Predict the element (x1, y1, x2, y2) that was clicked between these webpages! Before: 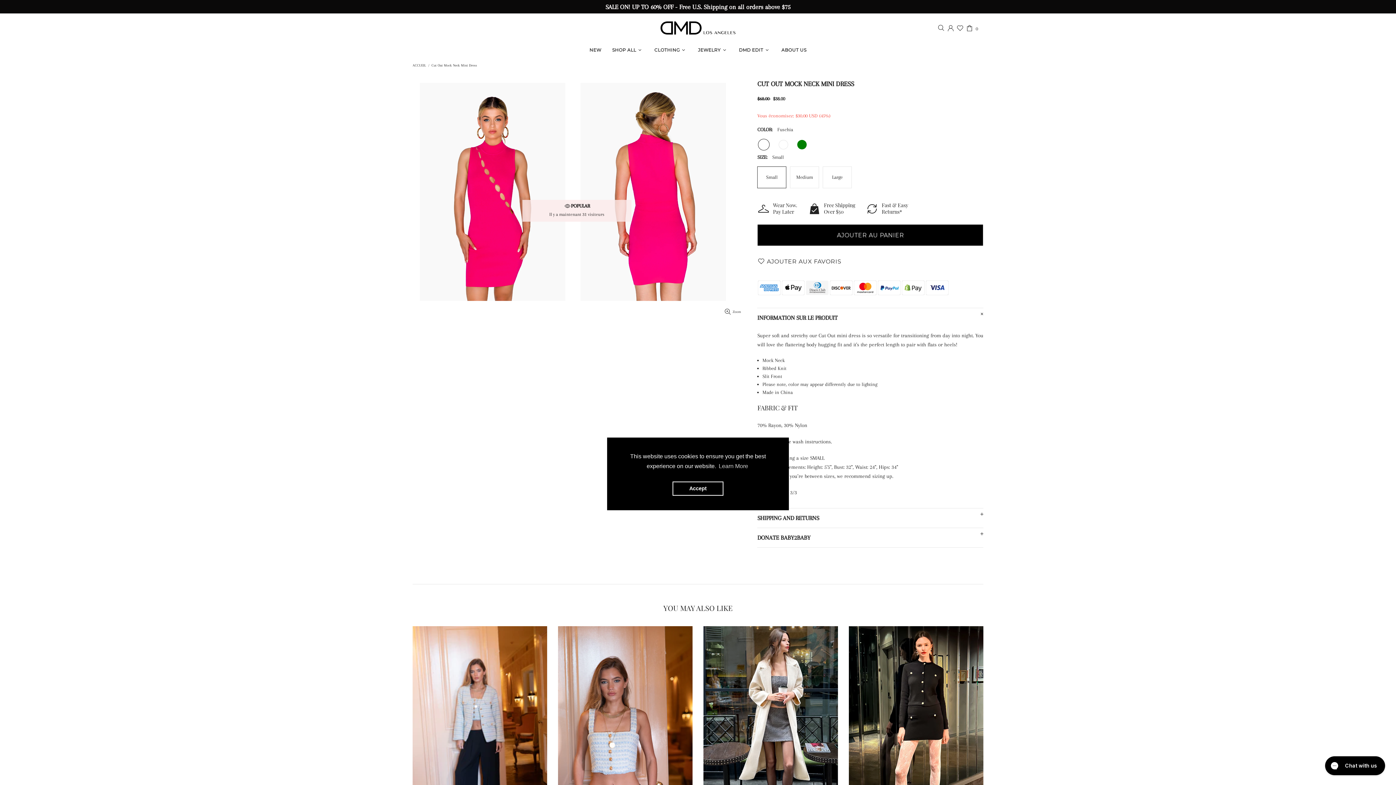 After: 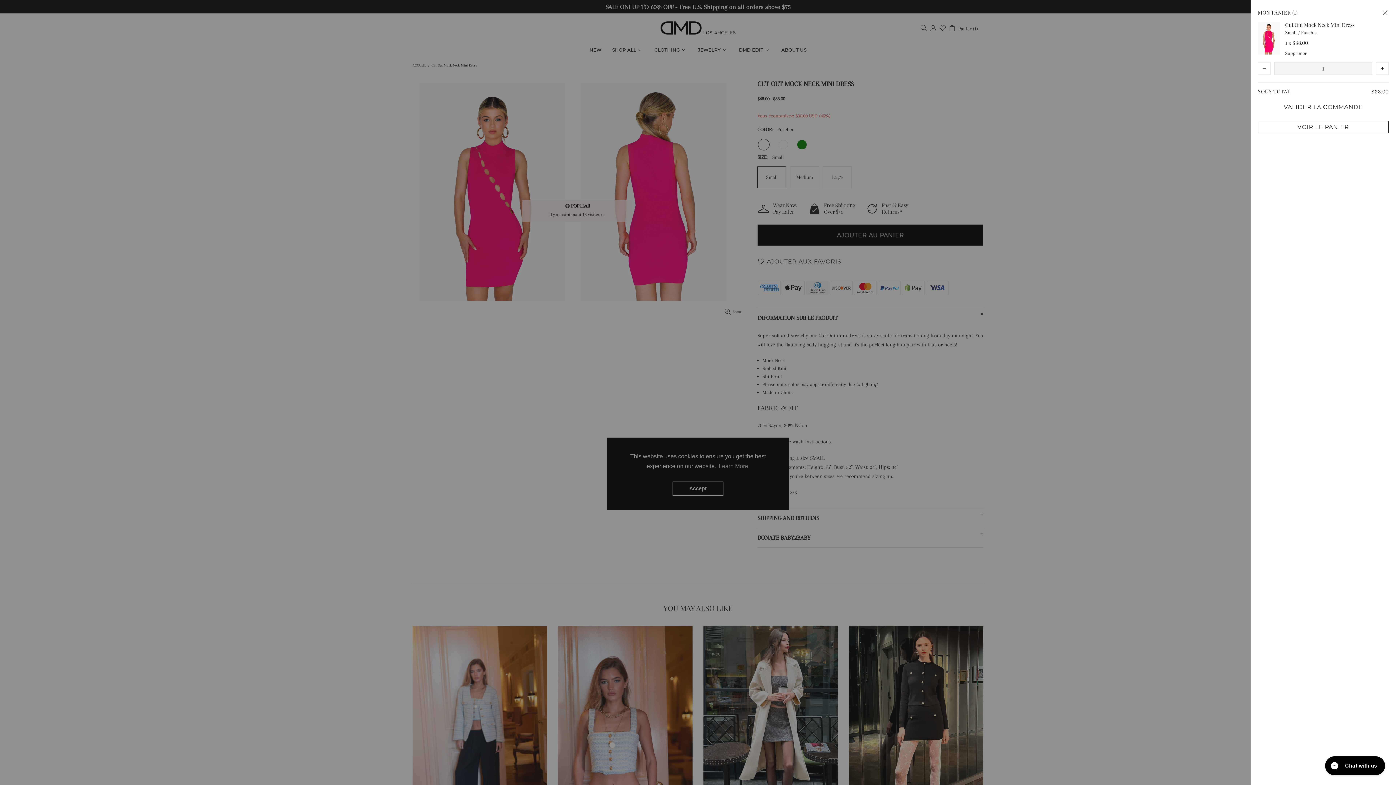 Action: label: AJOUTER AU PANIER bbox: (758, 224, 984, 246)